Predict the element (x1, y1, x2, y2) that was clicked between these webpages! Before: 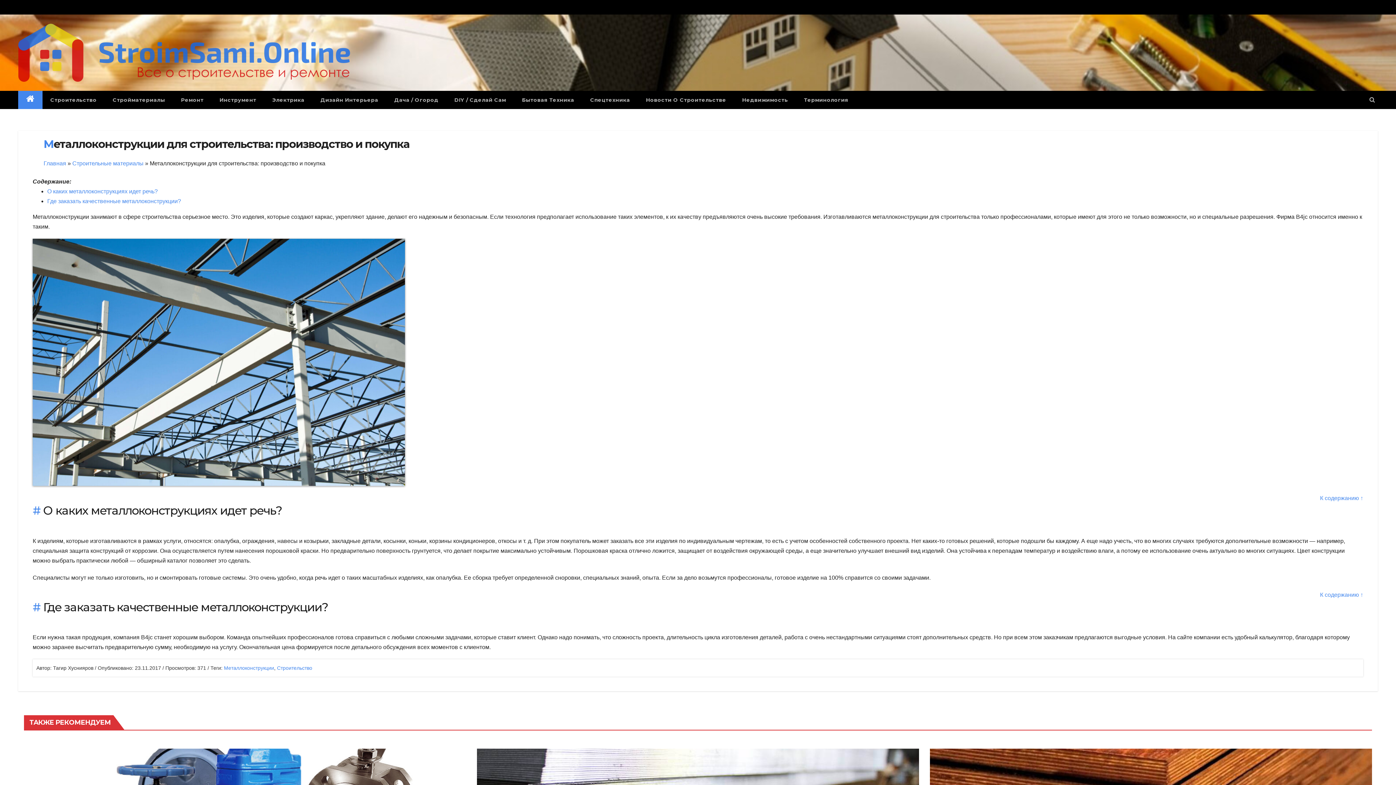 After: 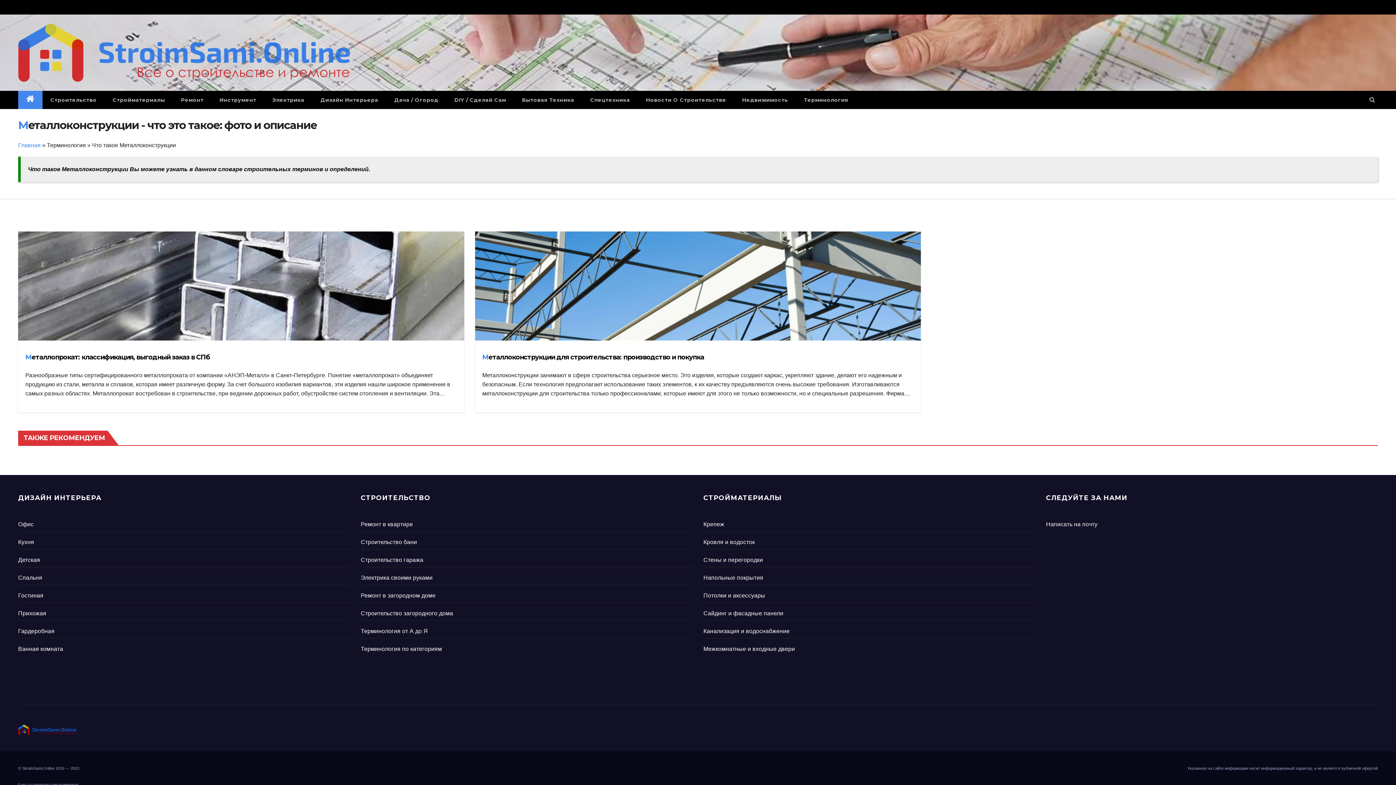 Action: bbox: (224, 665, 274, 671) label: Металлоконструкции